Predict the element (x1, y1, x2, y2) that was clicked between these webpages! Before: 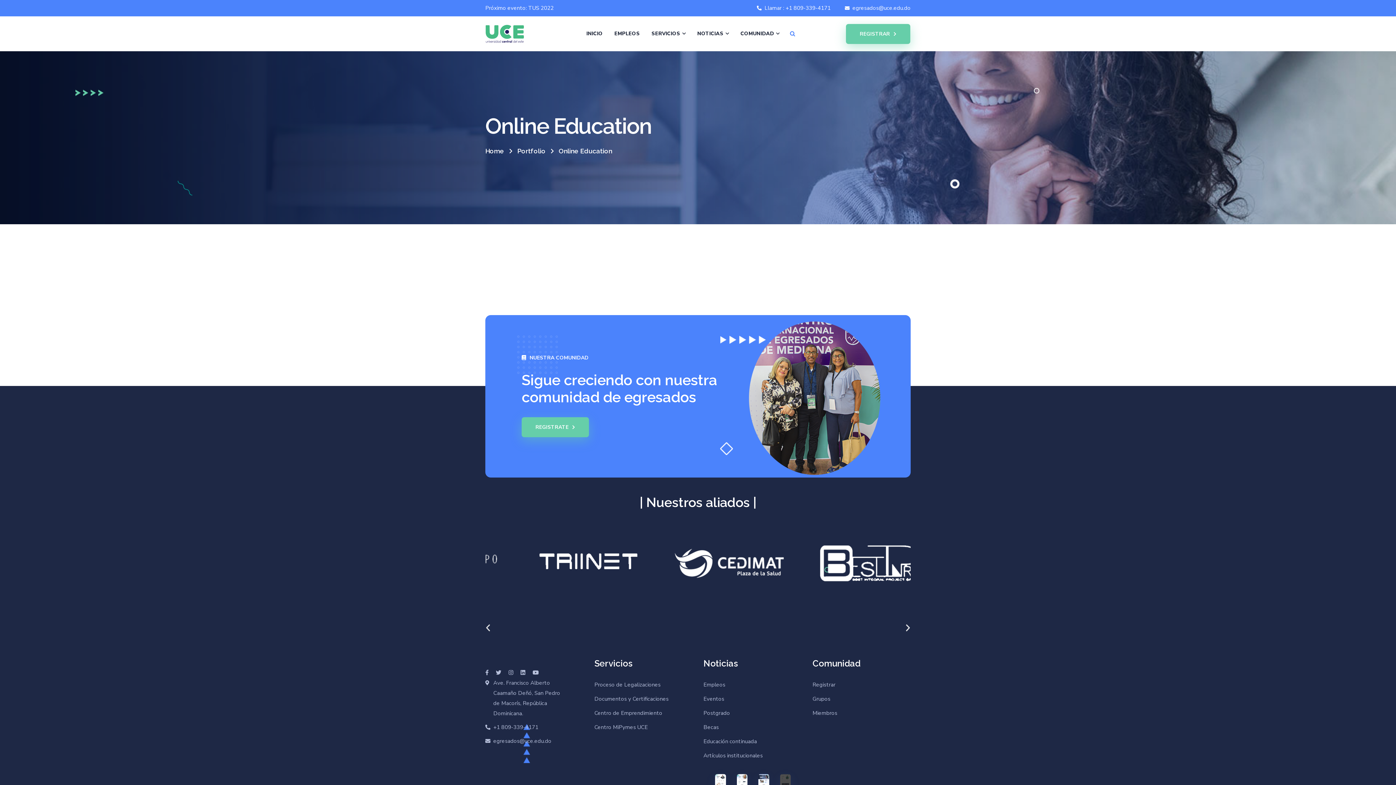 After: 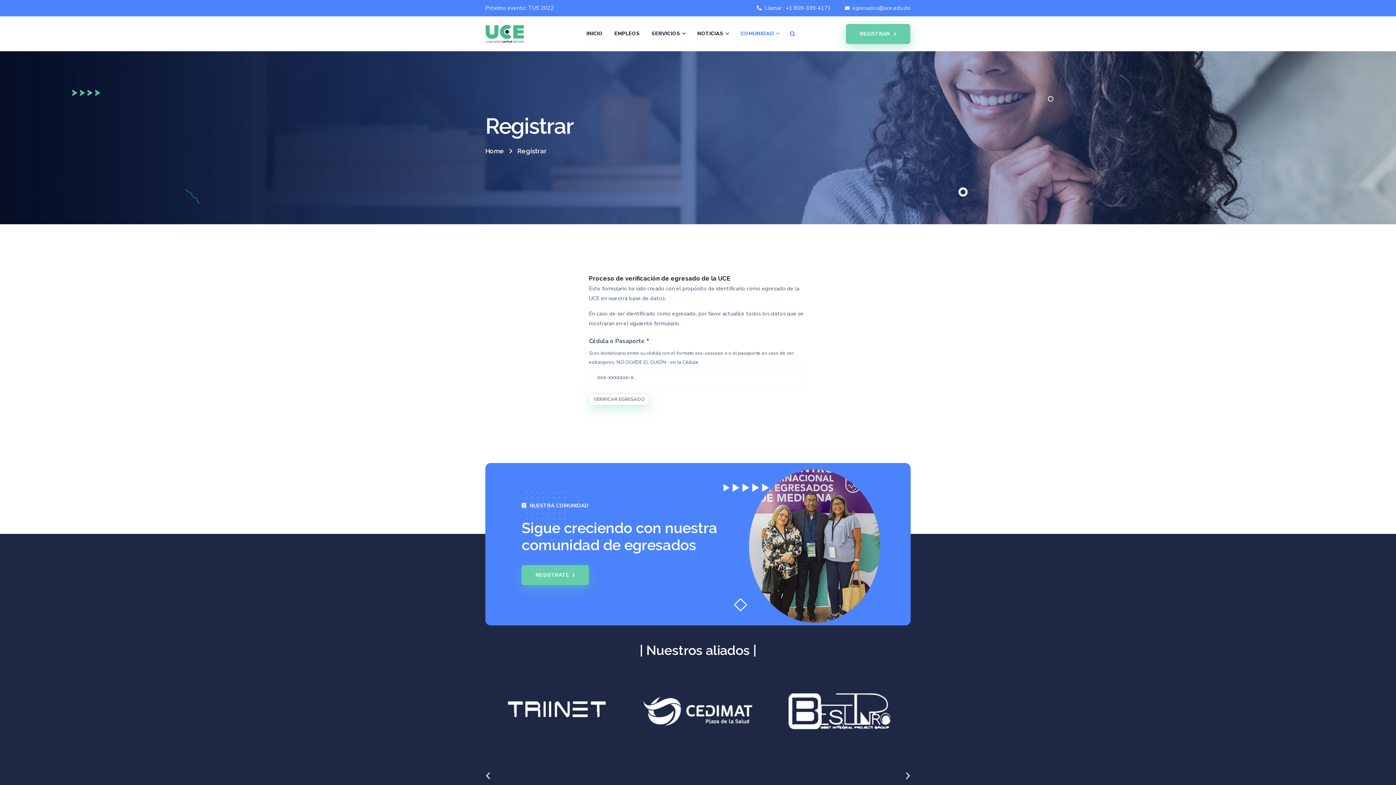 Action: bbox: (846, 23, 910, 43) label: REGISTRAR